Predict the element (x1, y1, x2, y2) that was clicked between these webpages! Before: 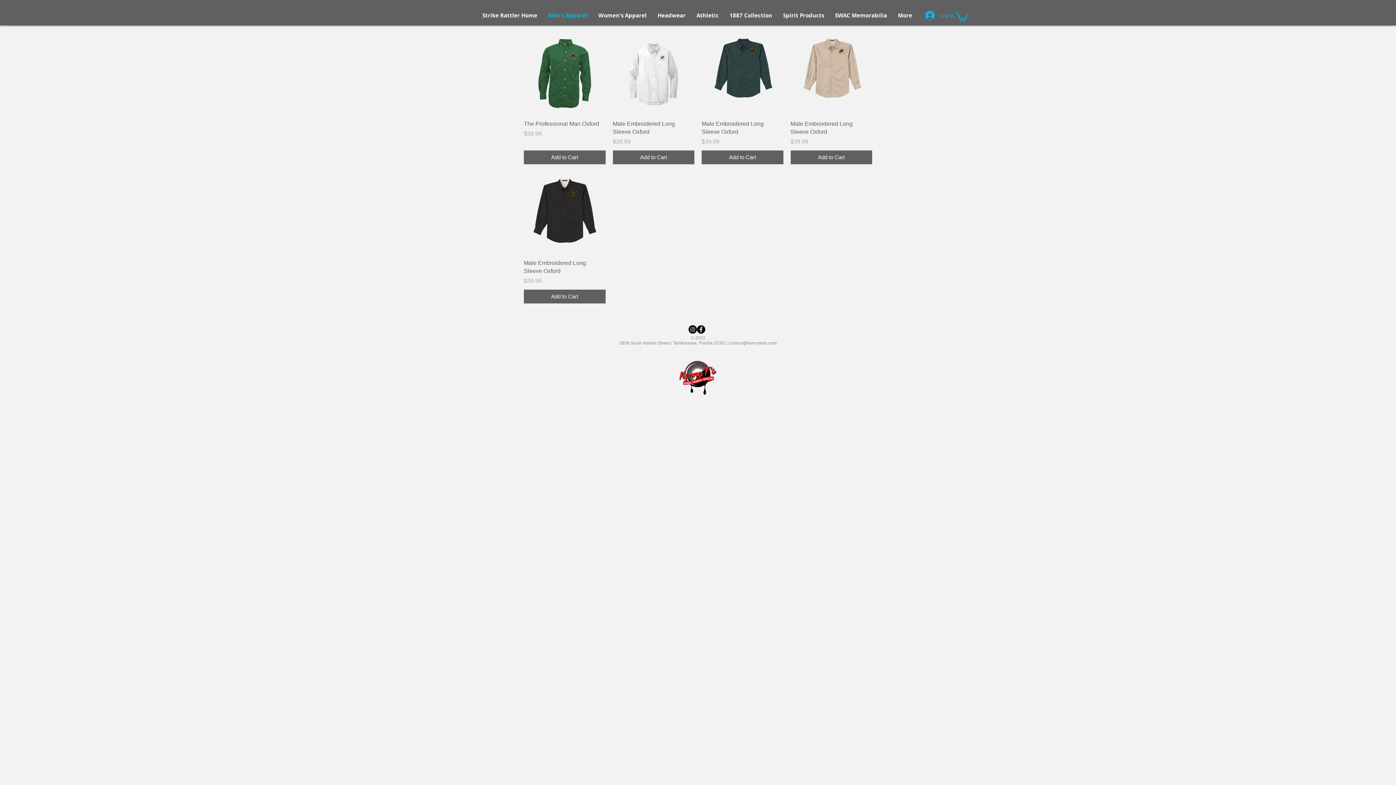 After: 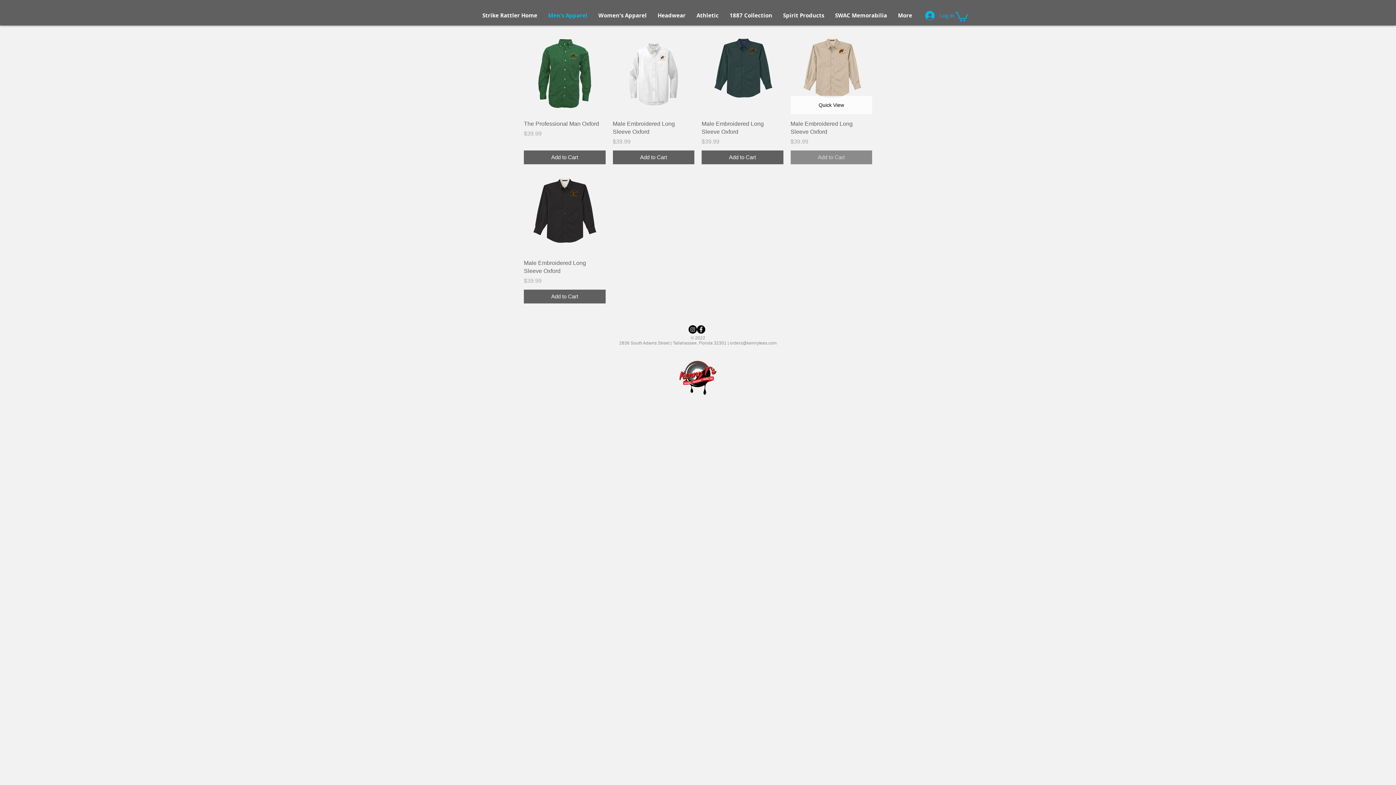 Action: bbox: (790, 150, 872, 164) label: Add to Cart